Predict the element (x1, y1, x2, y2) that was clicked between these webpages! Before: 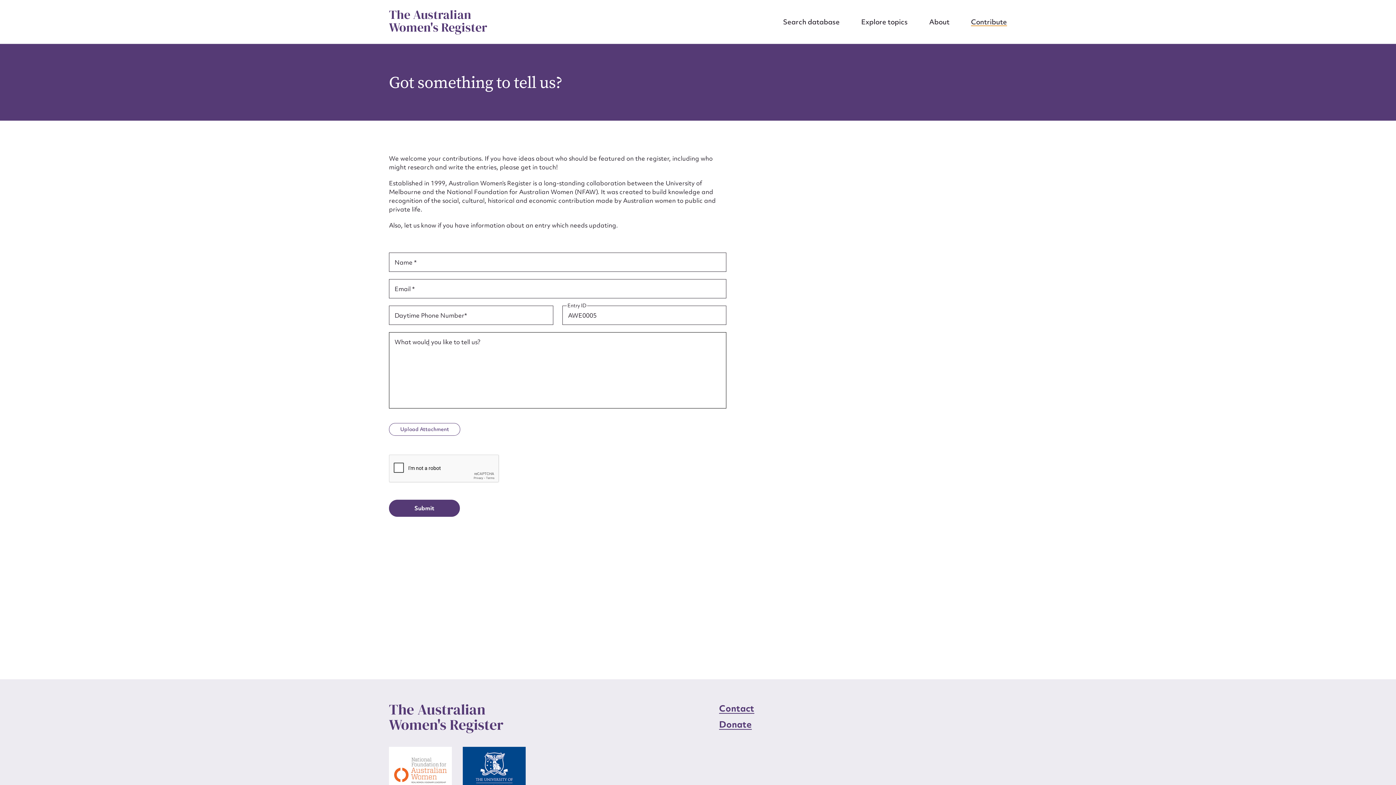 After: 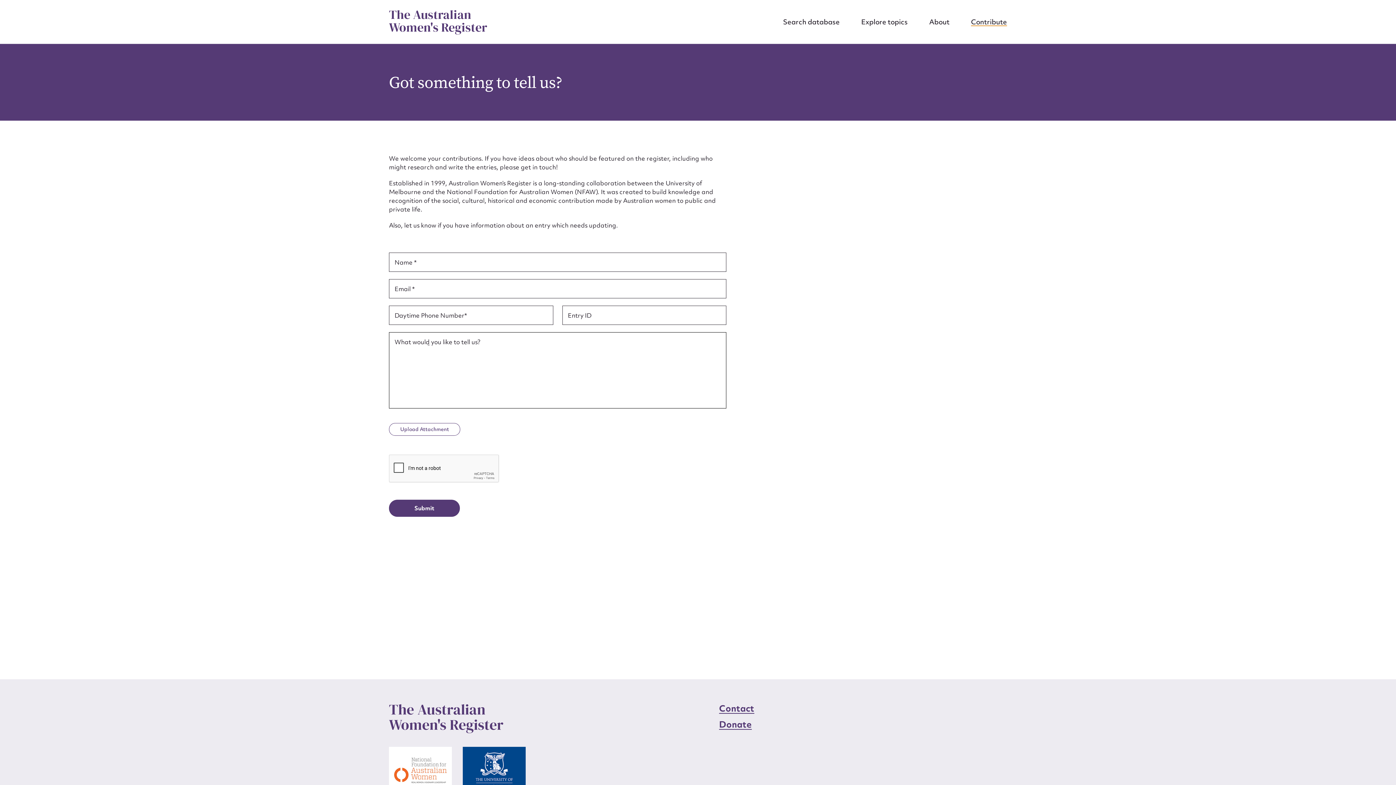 Action: label: Contribute bbox: (971, 16, 1007, 27)